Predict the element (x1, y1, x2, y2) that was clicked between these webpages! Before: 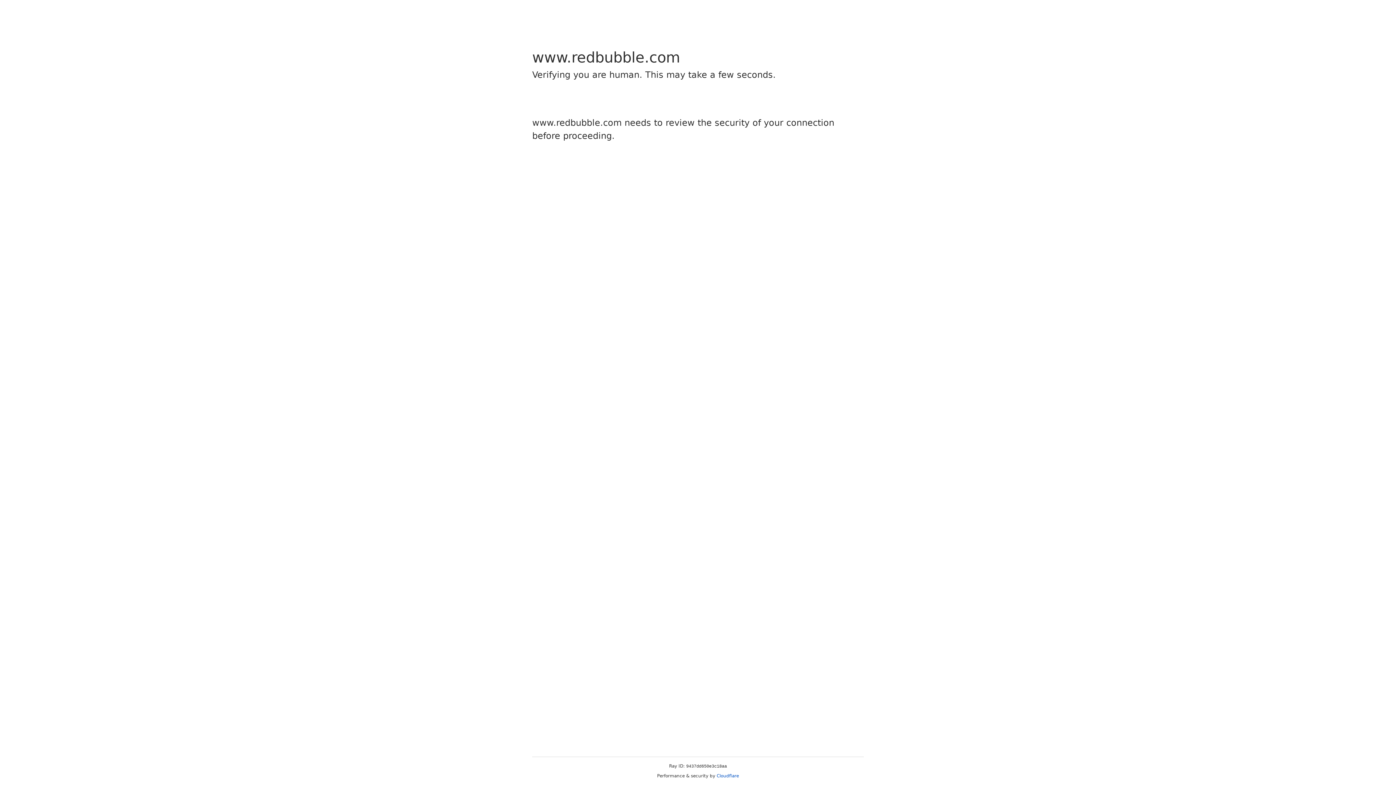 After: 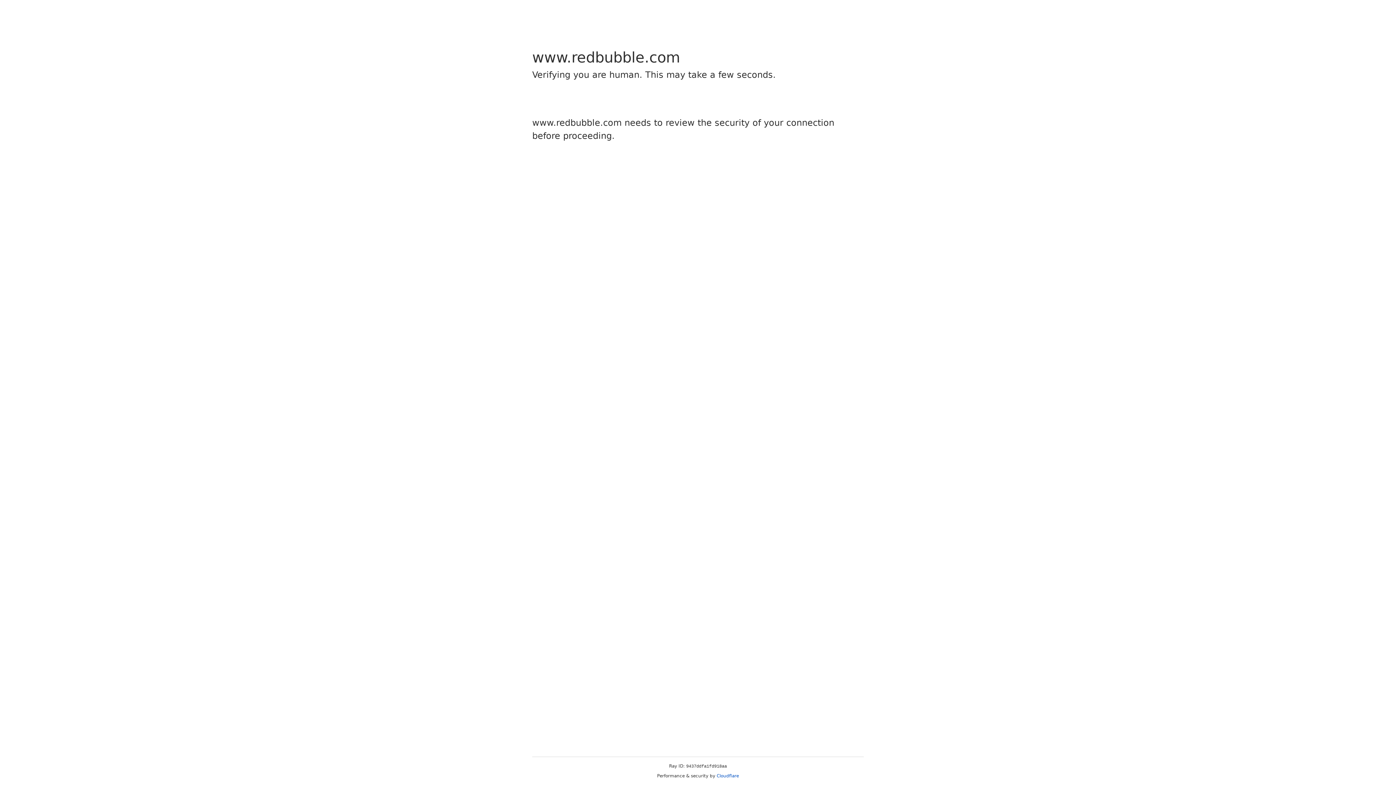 Action: label: Cloudflare bbox: (716, 773, 739, 778)